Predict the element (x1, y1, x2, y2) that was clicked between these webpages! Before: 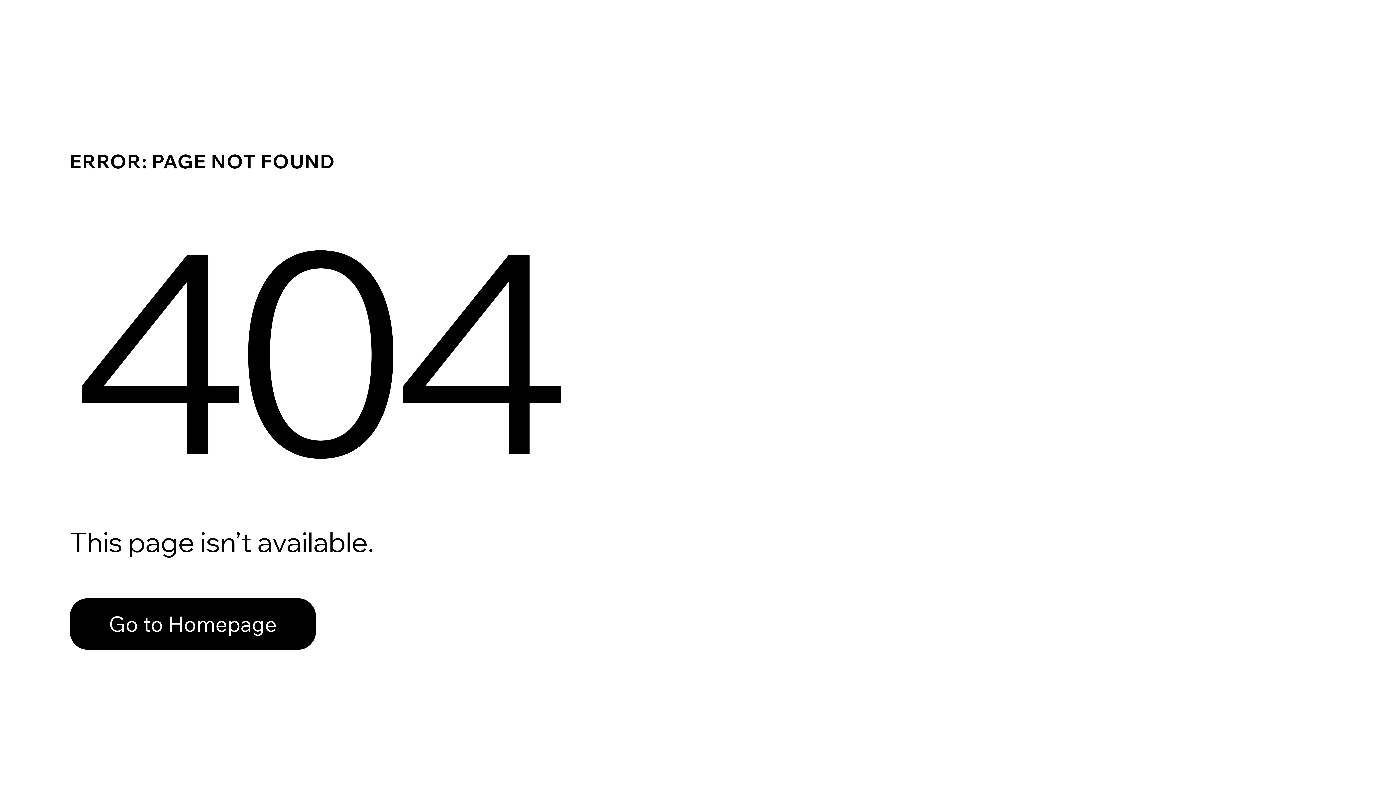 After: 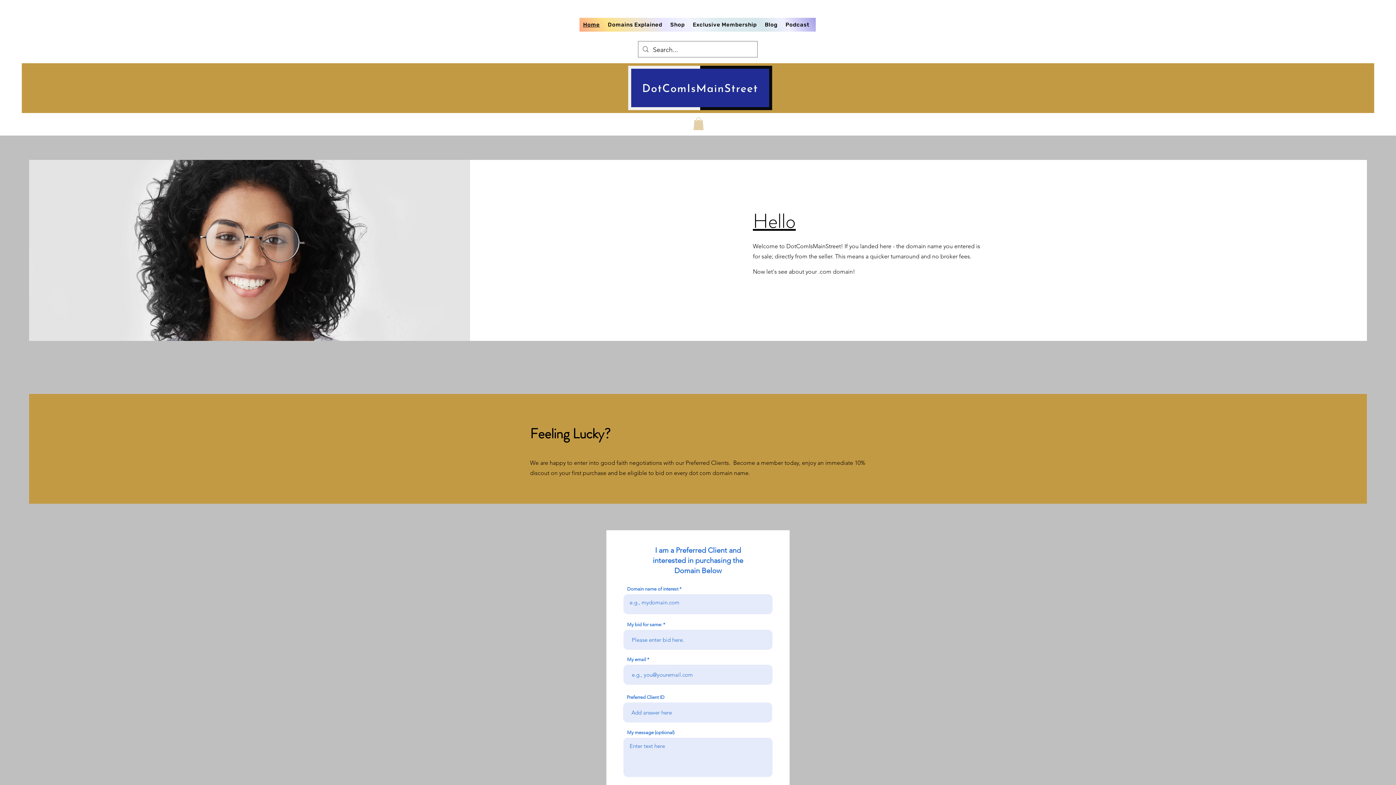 Action: bbox: (69, 598, 316, 650) label: Go to Homepage